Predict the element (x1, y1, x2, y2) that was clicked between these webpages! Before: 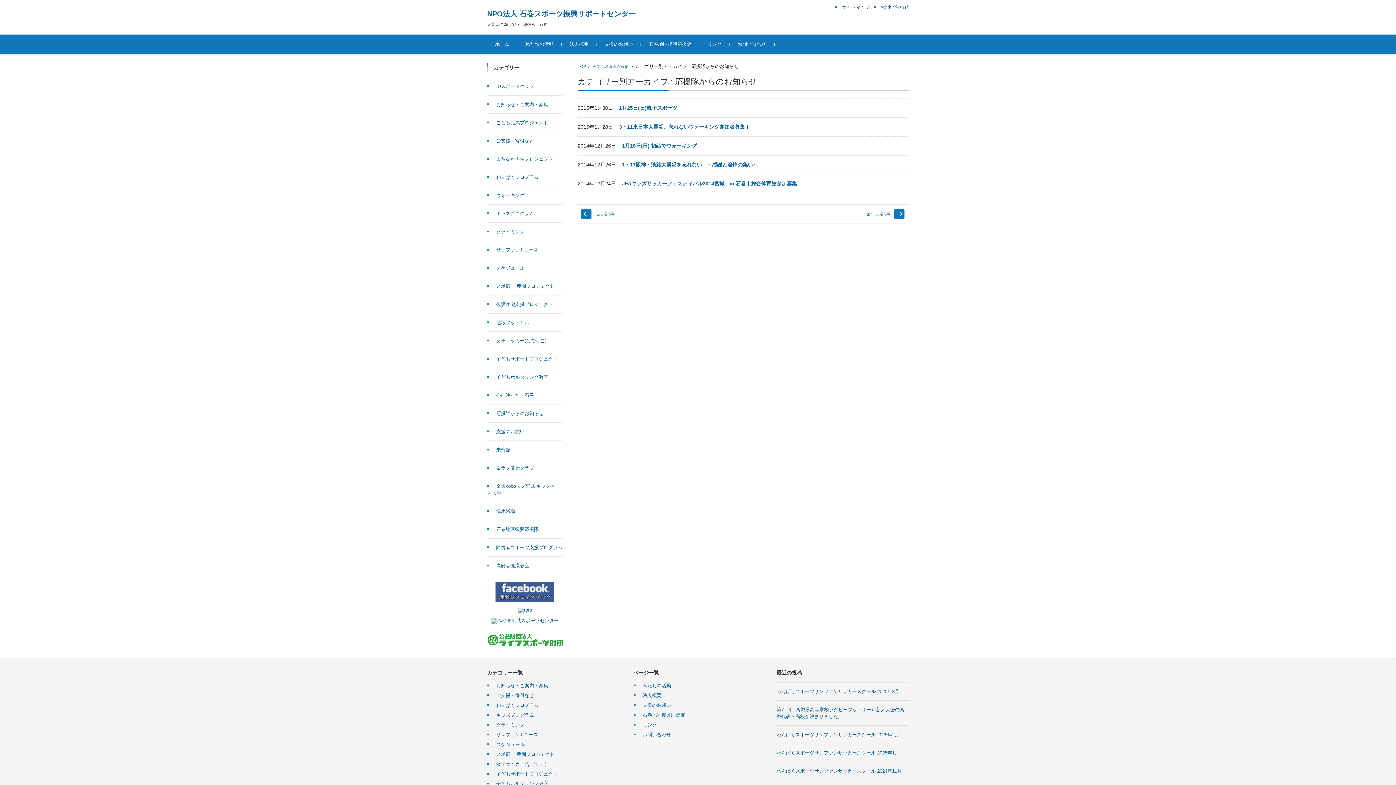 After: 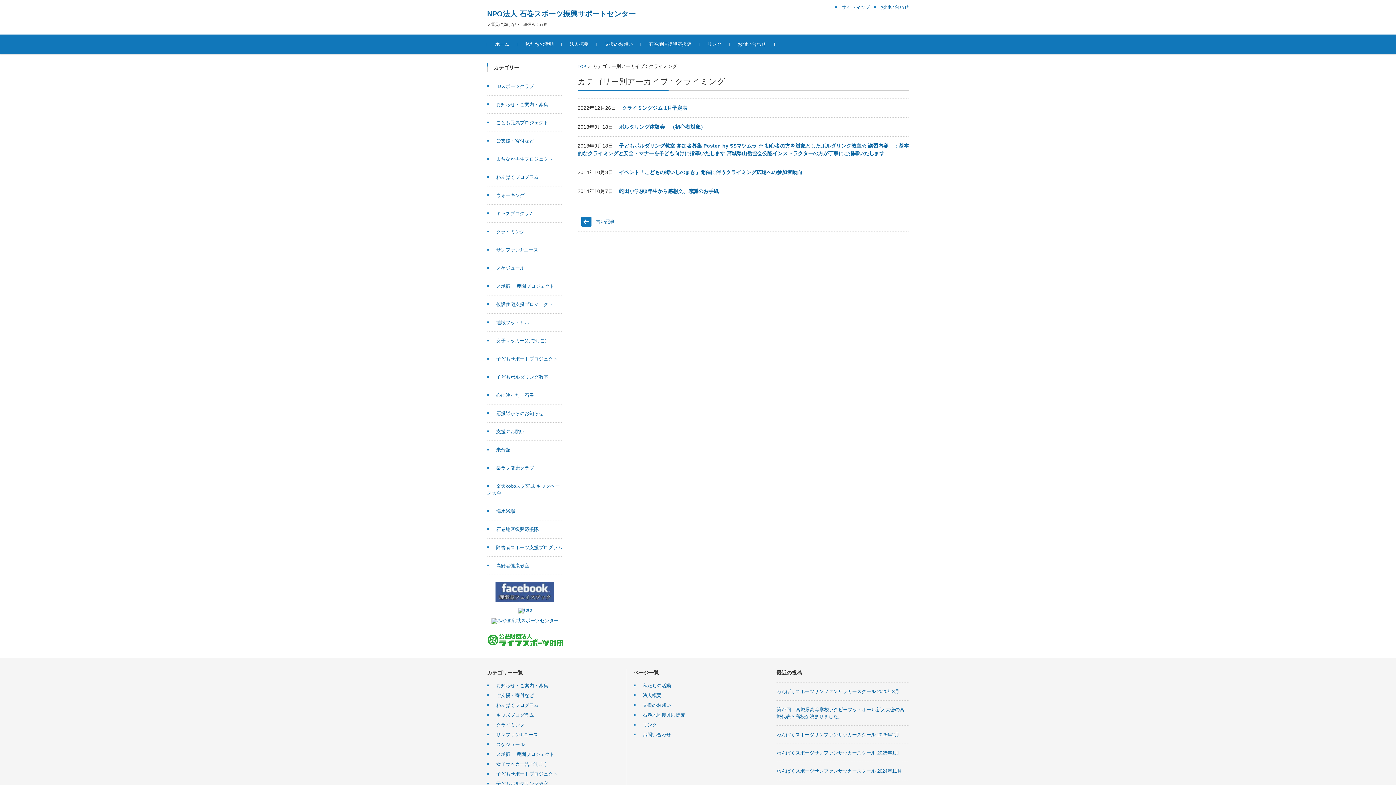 Action: bbox: (487, 722, 524, 728) label: クライミング